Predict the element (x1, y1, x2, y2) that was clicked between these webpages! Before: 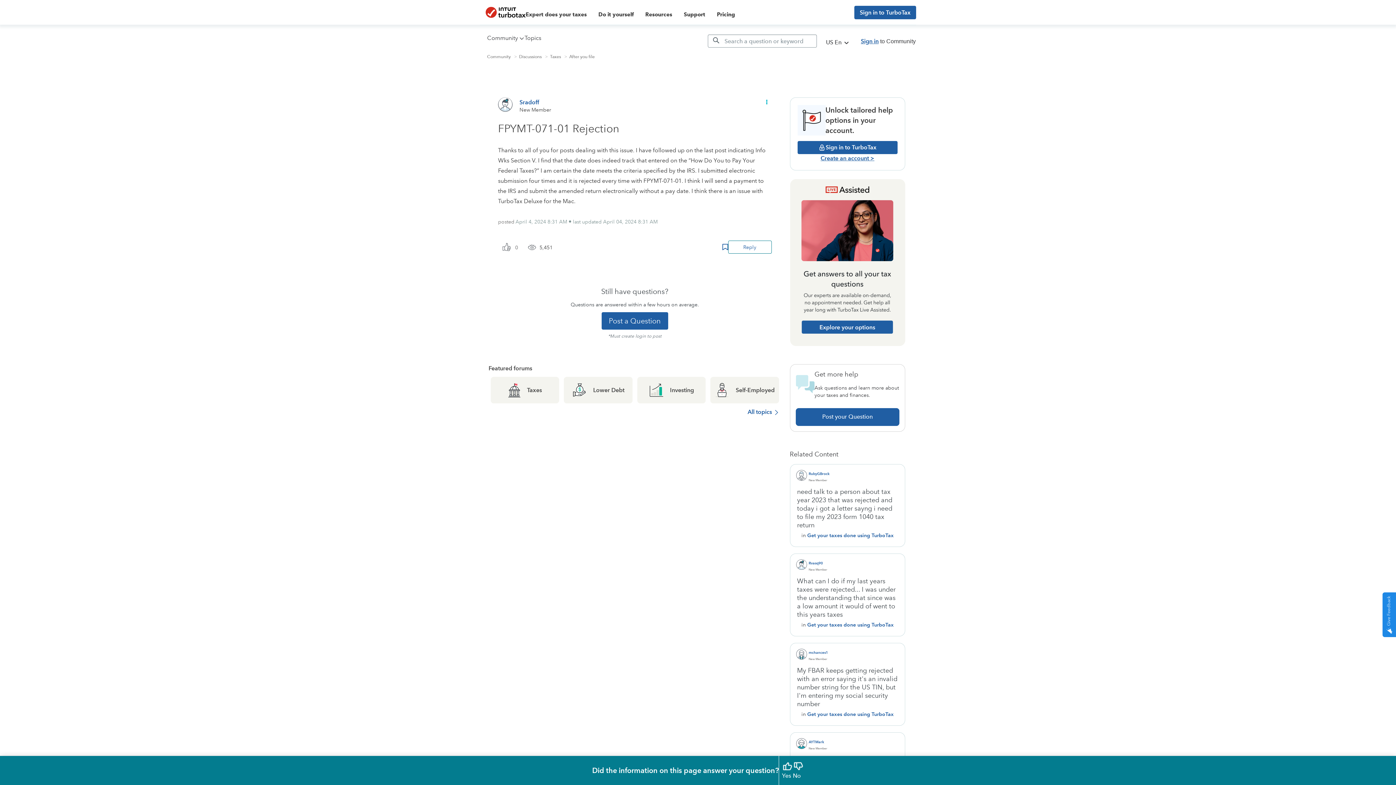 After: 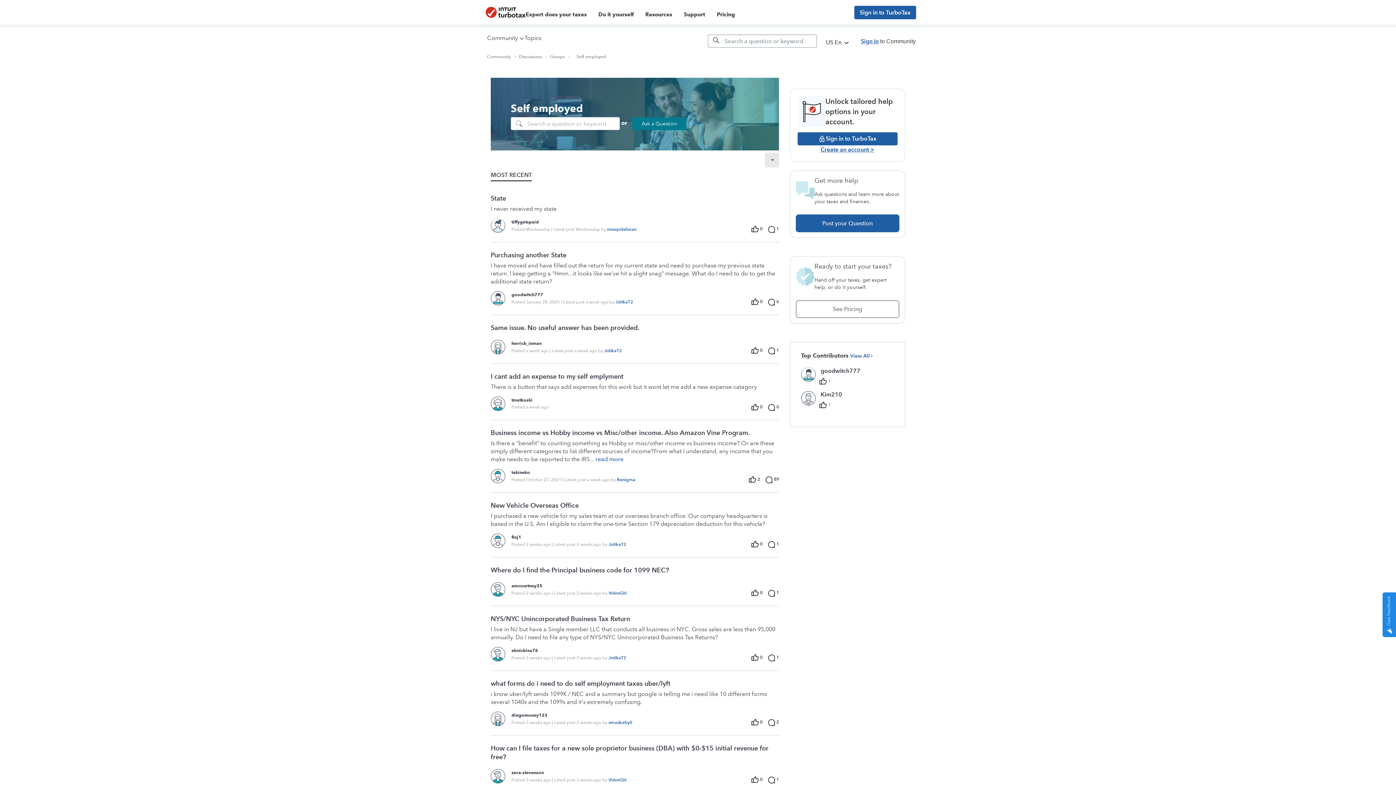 Action: label: Self-Employed bbox: (710, 377, 779, 403)